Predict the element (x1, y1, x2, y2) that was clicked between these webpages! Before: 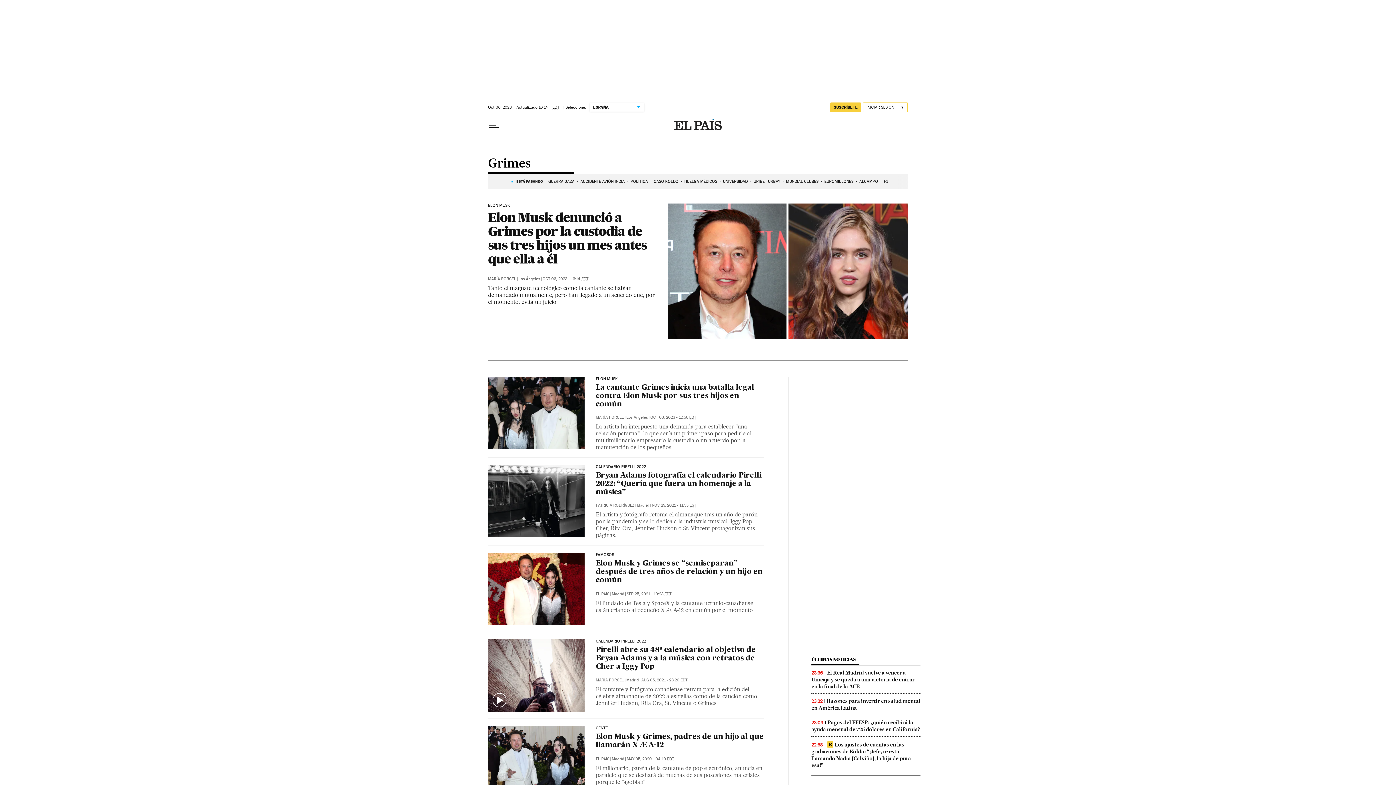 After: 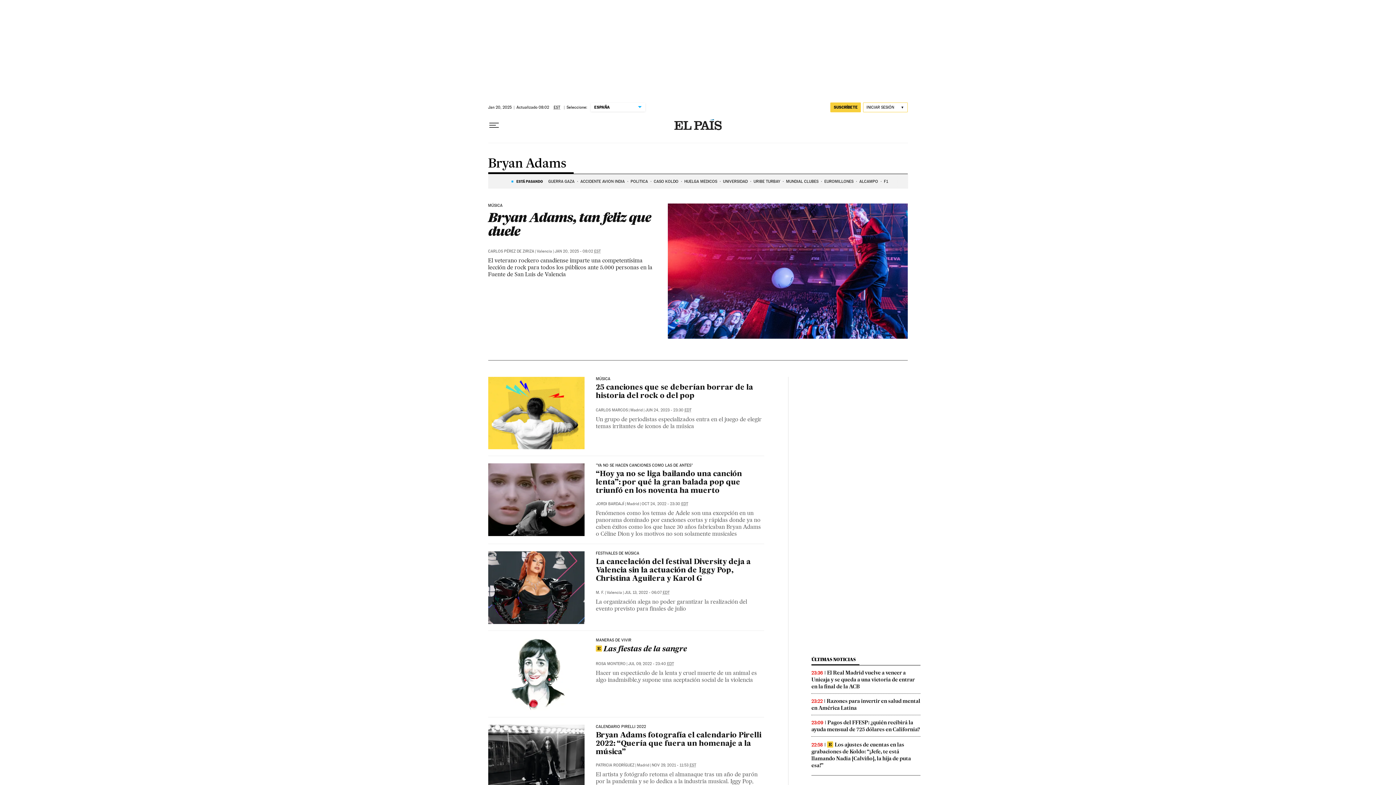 Action: bbox: (595, 465, 764, 469) label: CALENDARIO PIRELLI 2022